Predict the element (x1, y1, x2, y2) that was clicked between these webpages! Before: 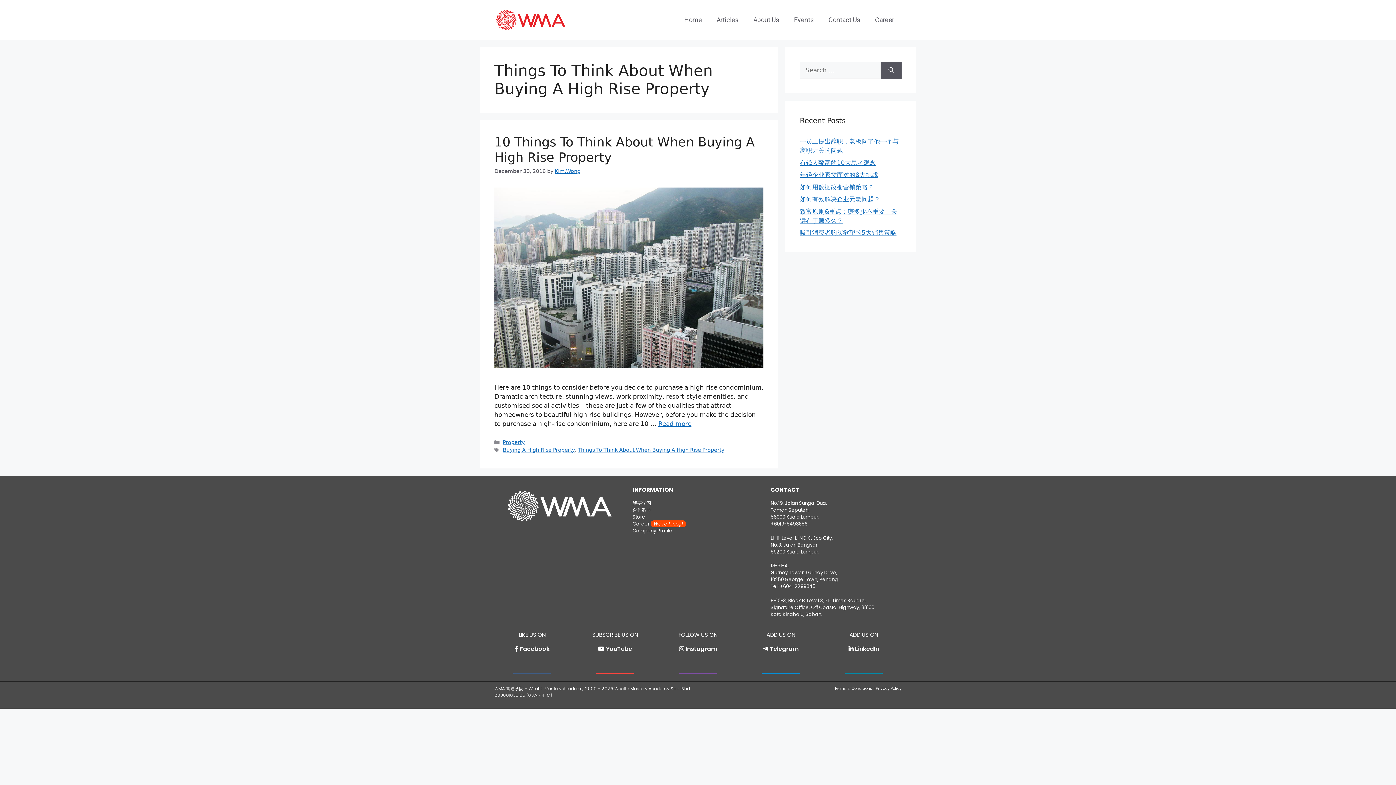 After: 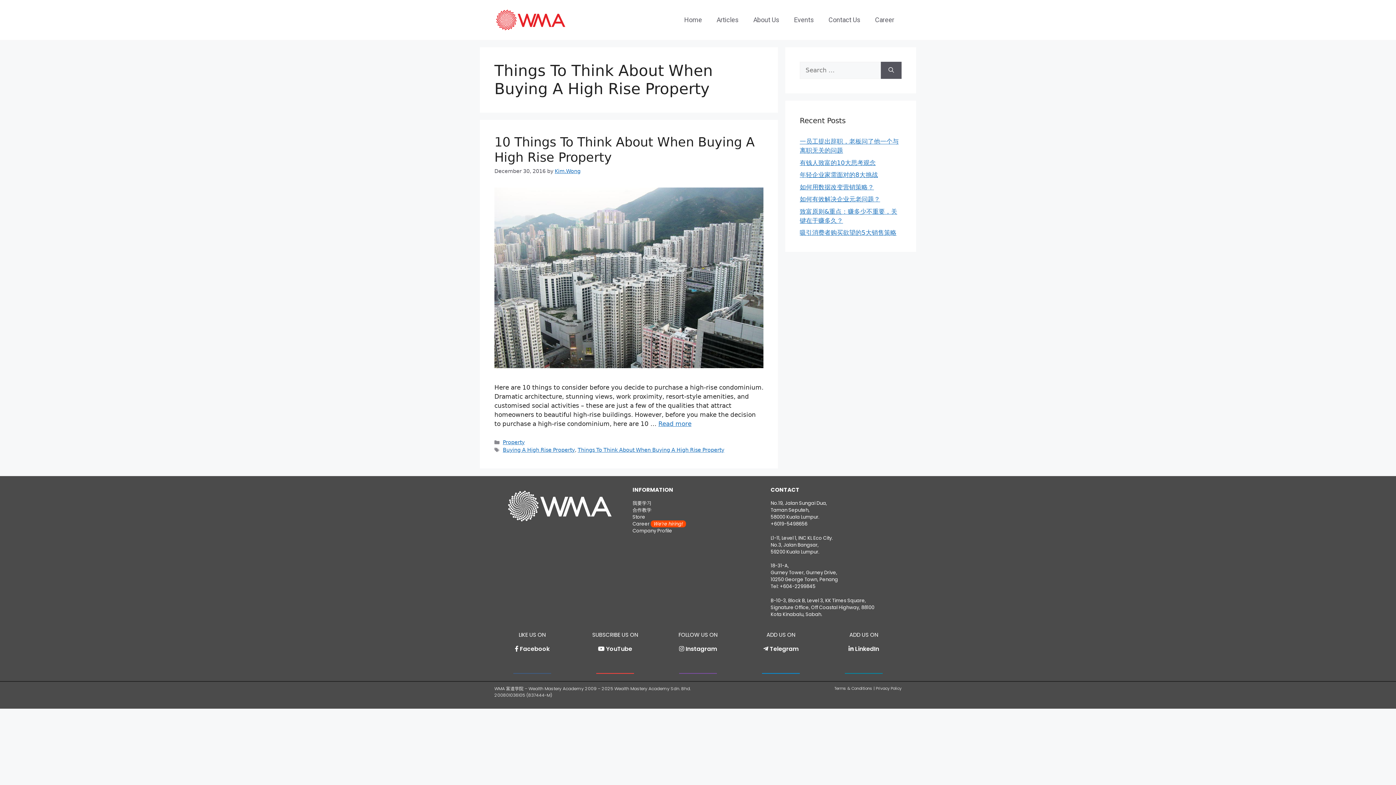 Action: bbox: (632, 500, 651, 507) label: 我要学习